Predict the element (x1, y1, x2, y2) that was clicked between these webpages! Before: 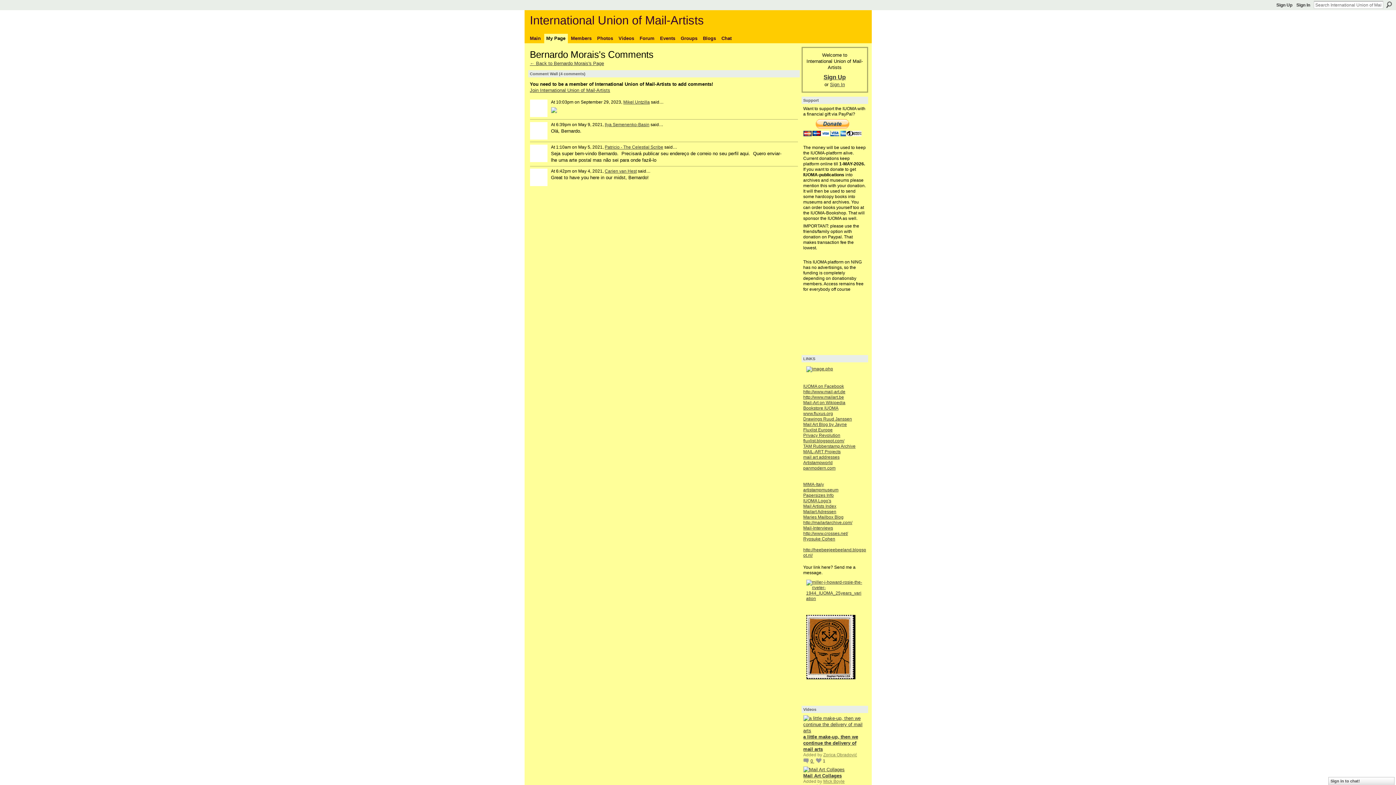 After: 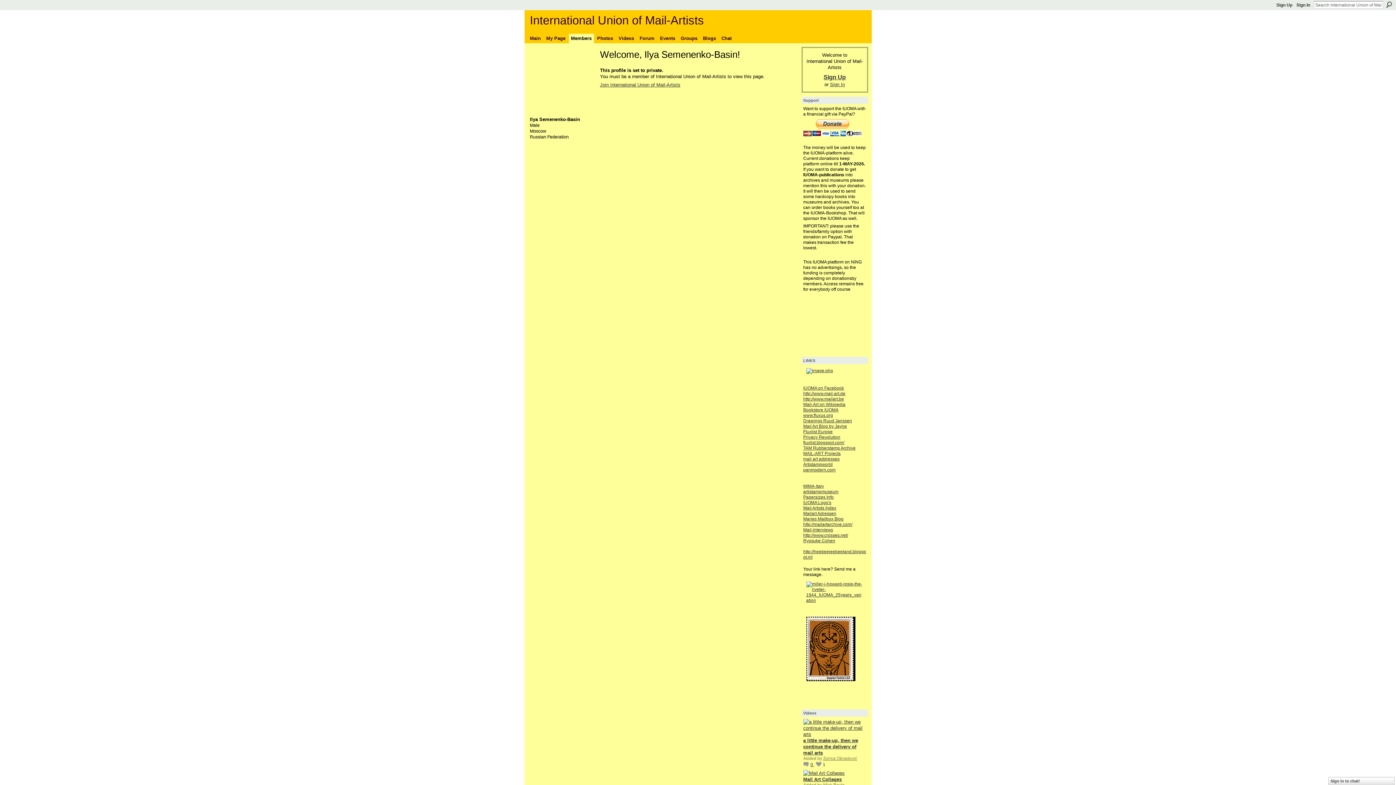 Action: bbox: (604, 122, 649, 127) label: Ilya Semenenko-Basin